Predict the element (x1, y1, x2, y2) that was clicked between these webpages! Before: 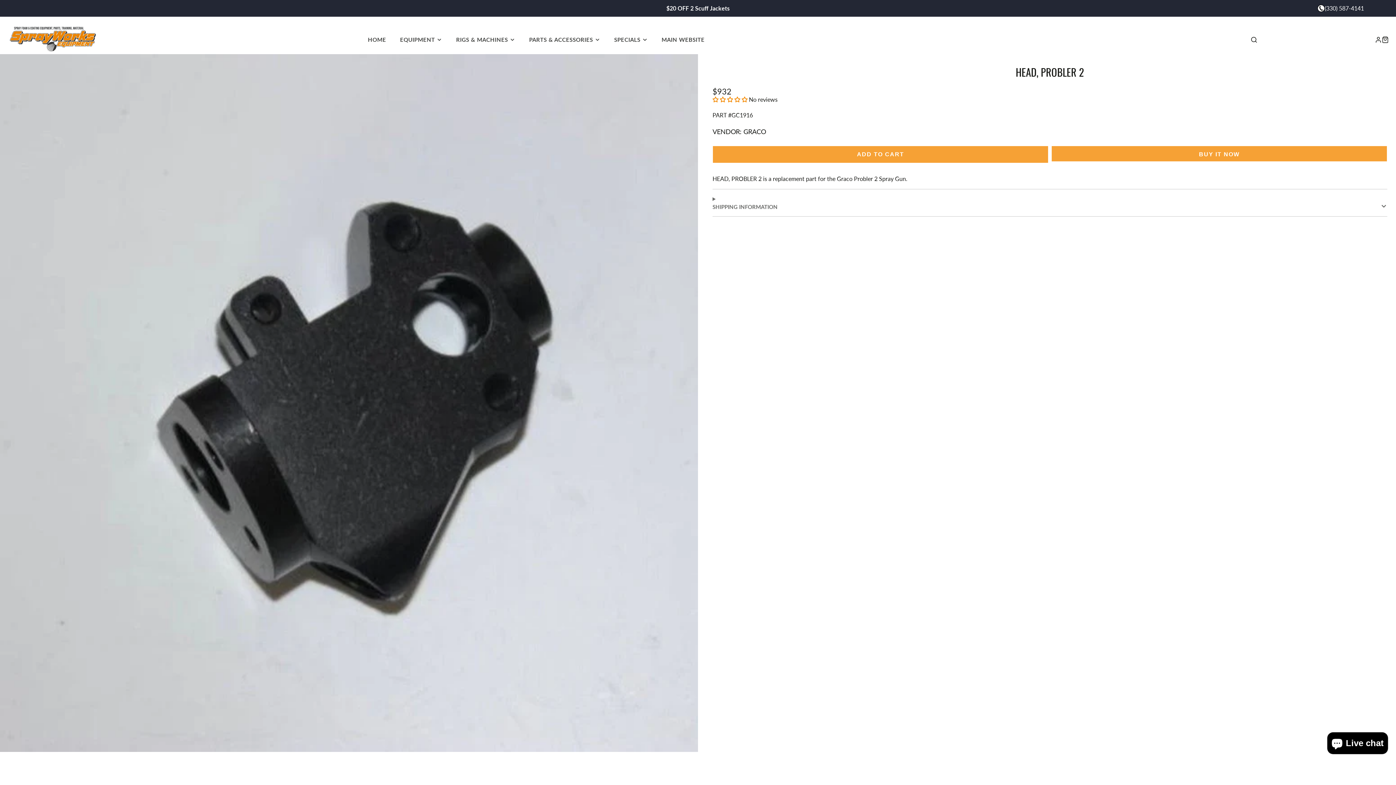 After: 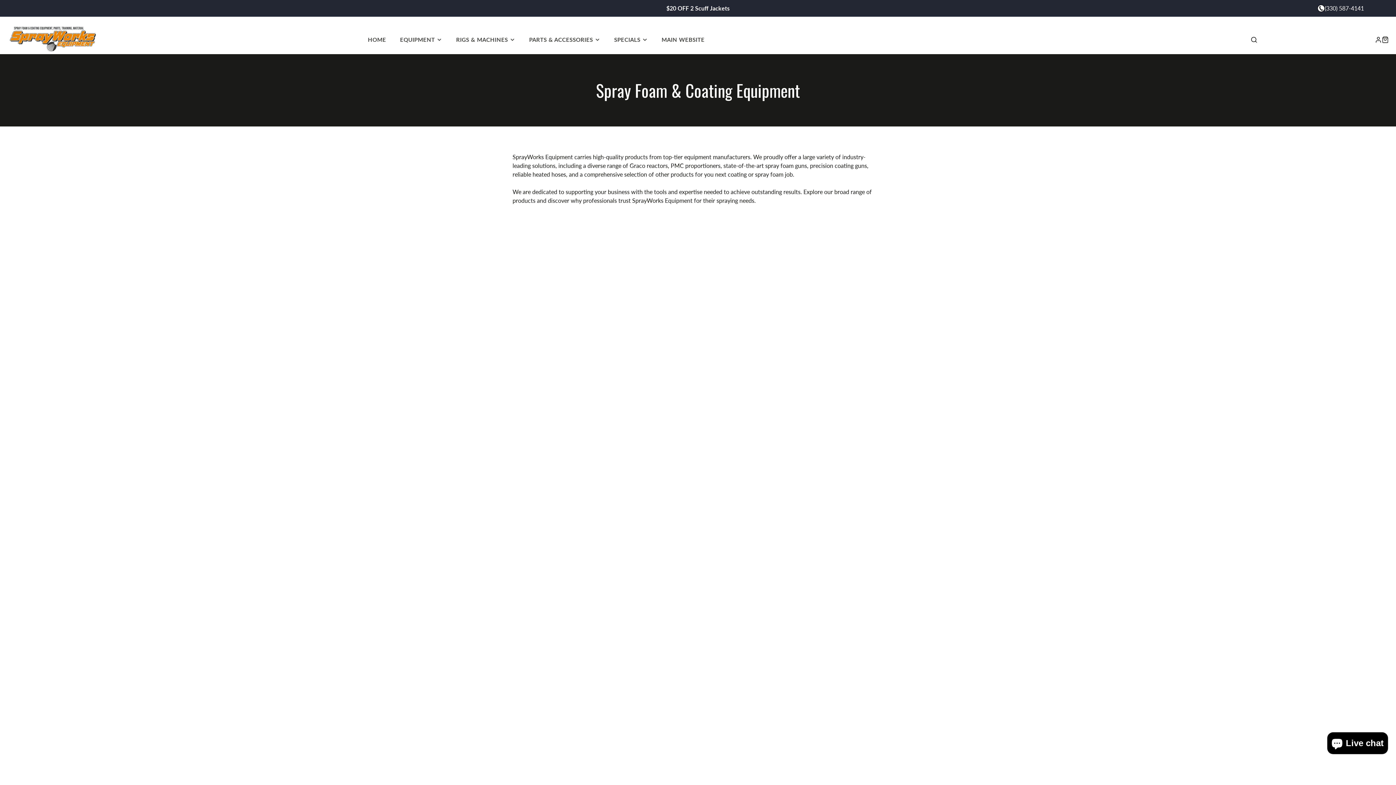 Action: label: EQUIPMENT bbox: (393, 29, 449, 49)